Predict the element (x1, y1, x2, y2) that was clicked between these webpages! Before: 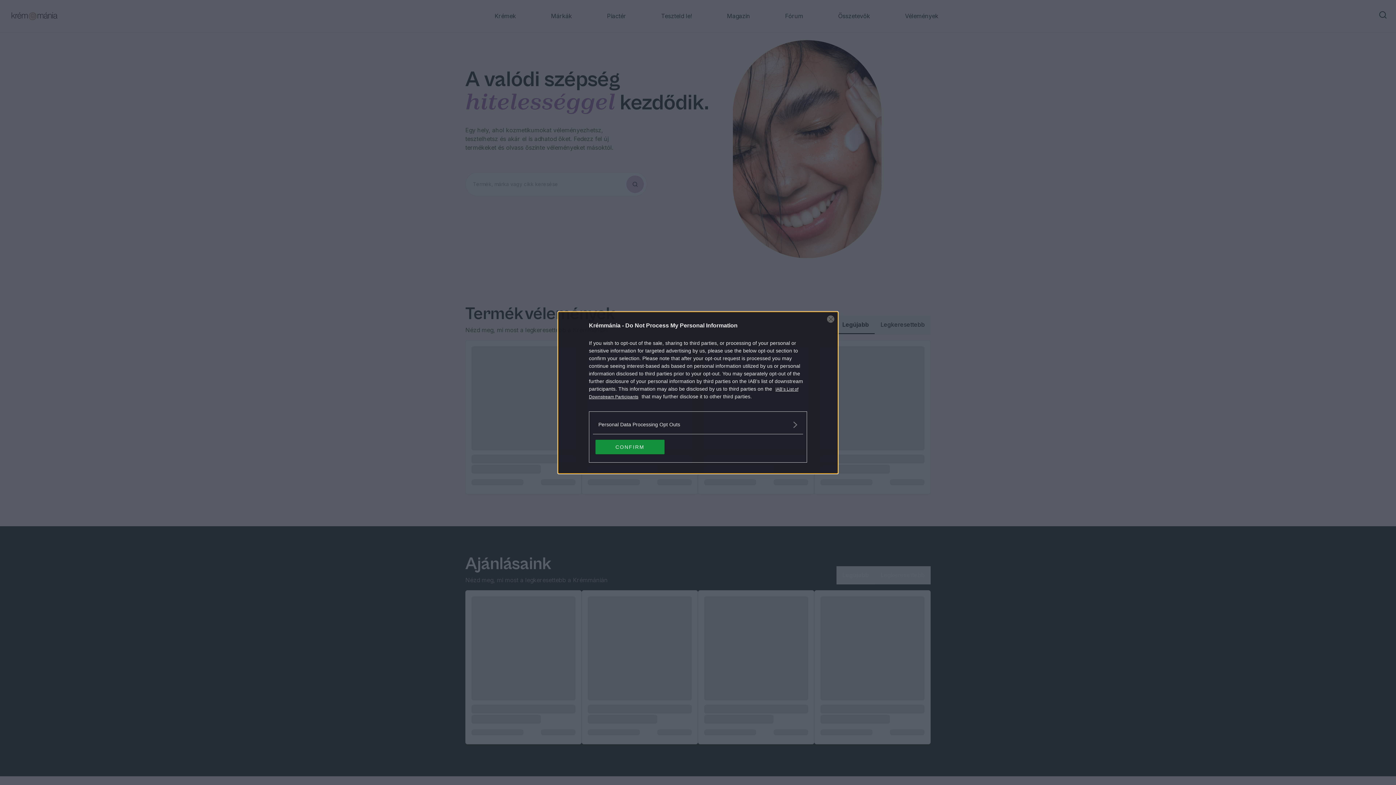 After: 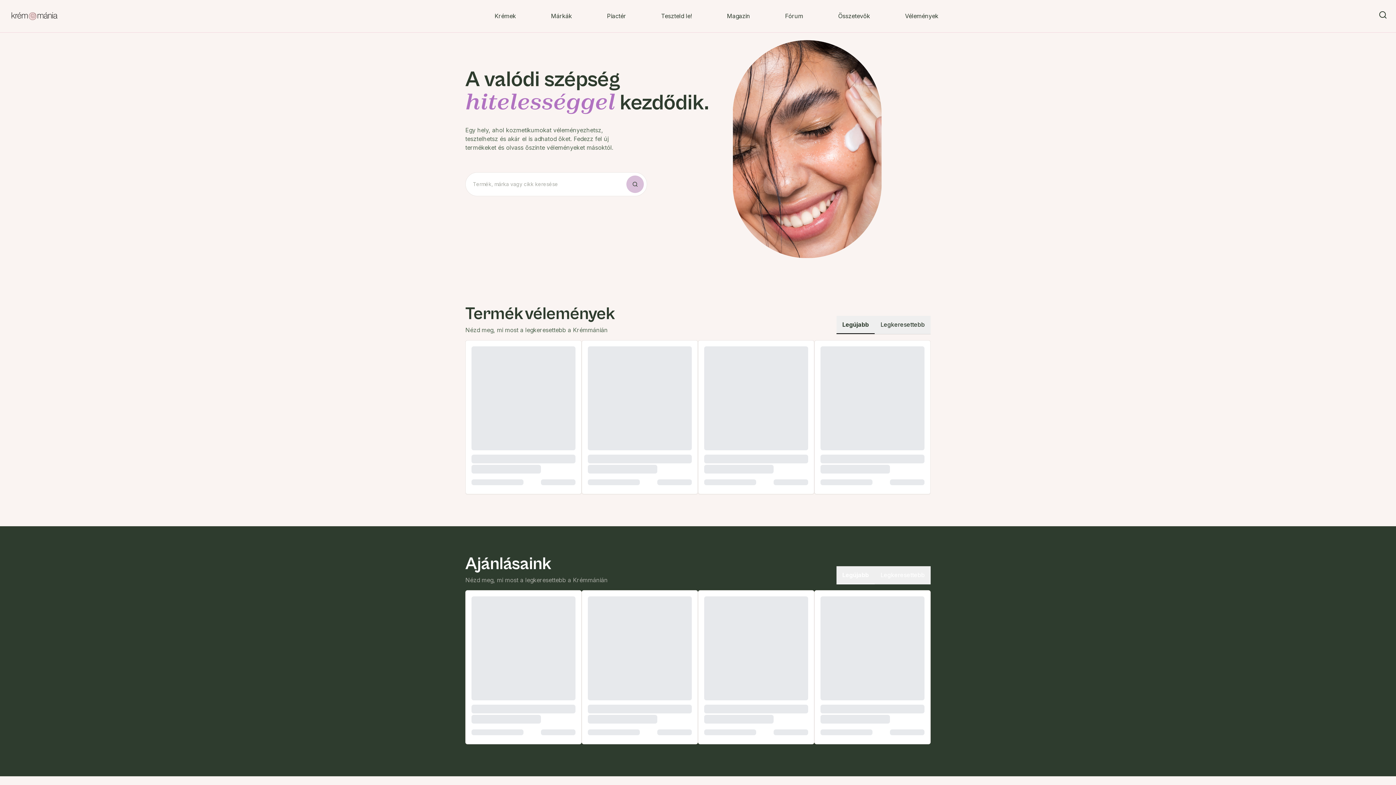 Action: bbox: (827, 315, 834, 322) label: Close